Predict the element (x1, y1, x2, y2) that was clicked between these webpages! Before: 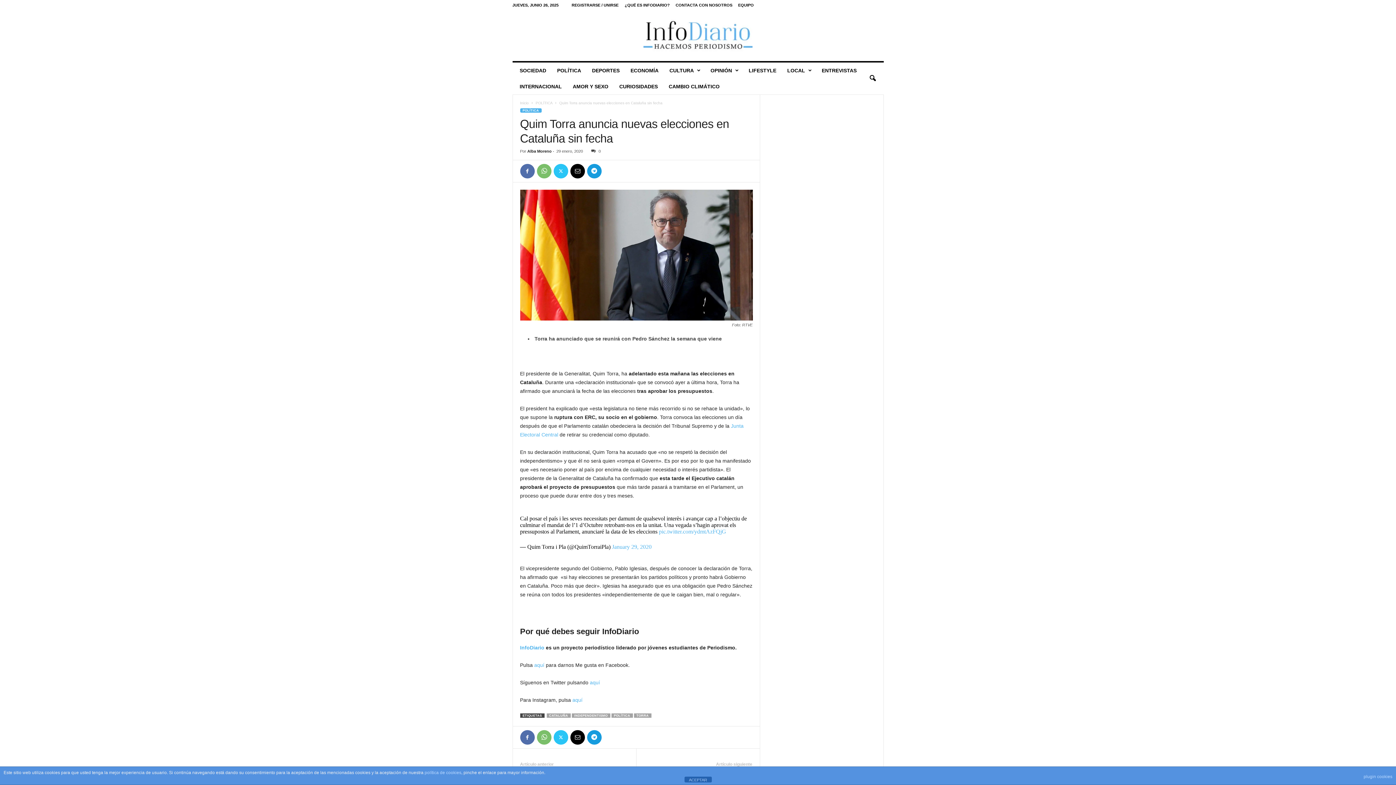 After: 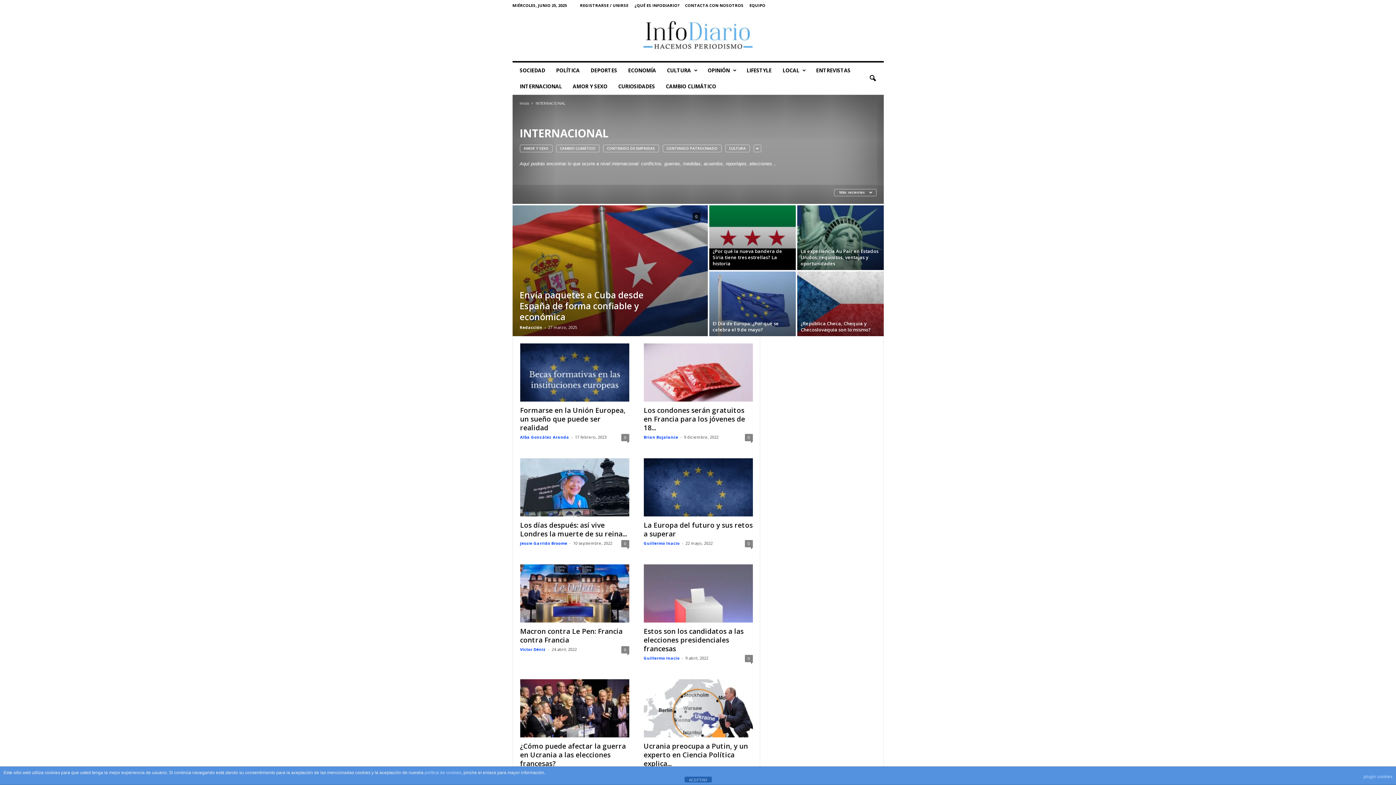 Action: bbox: (514, 78, 567, 94) label: INTERNACIONAL